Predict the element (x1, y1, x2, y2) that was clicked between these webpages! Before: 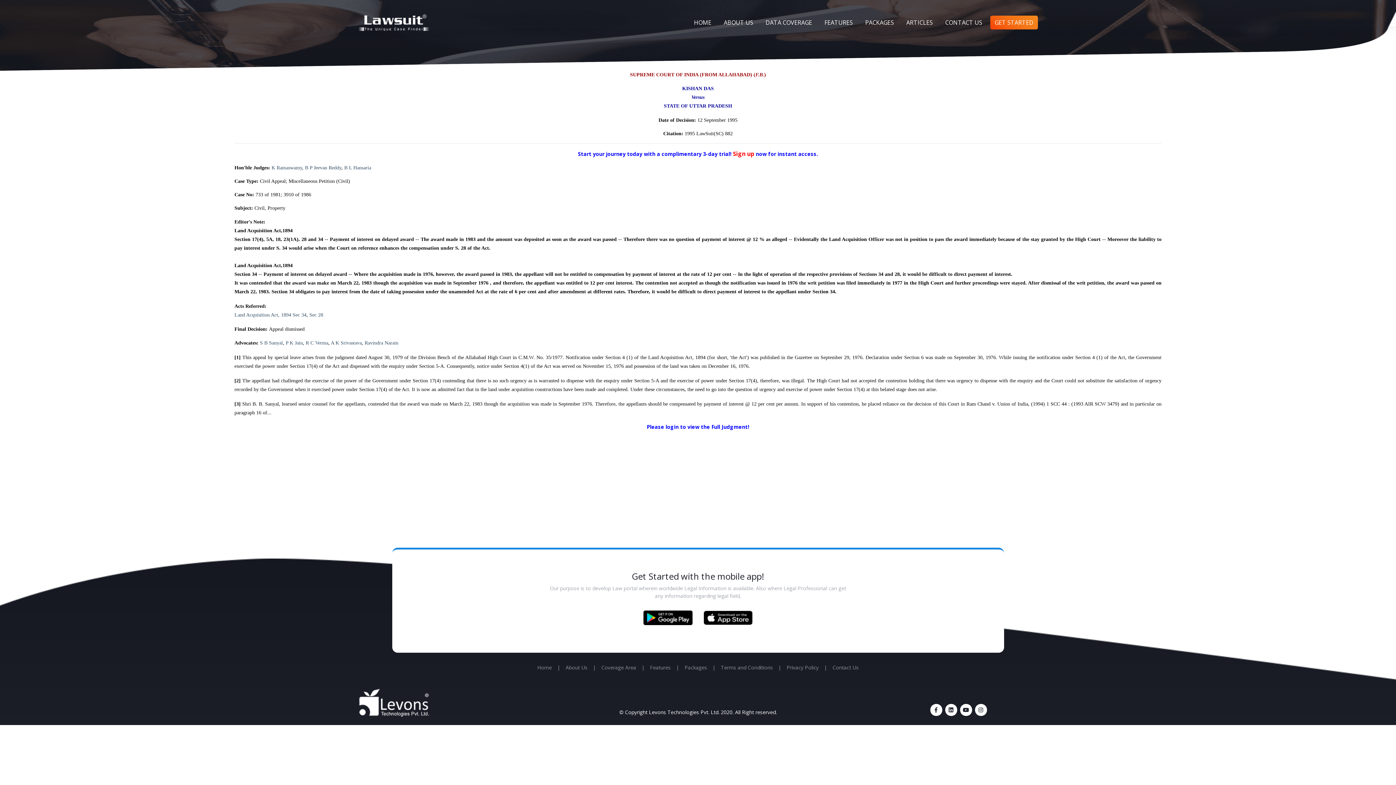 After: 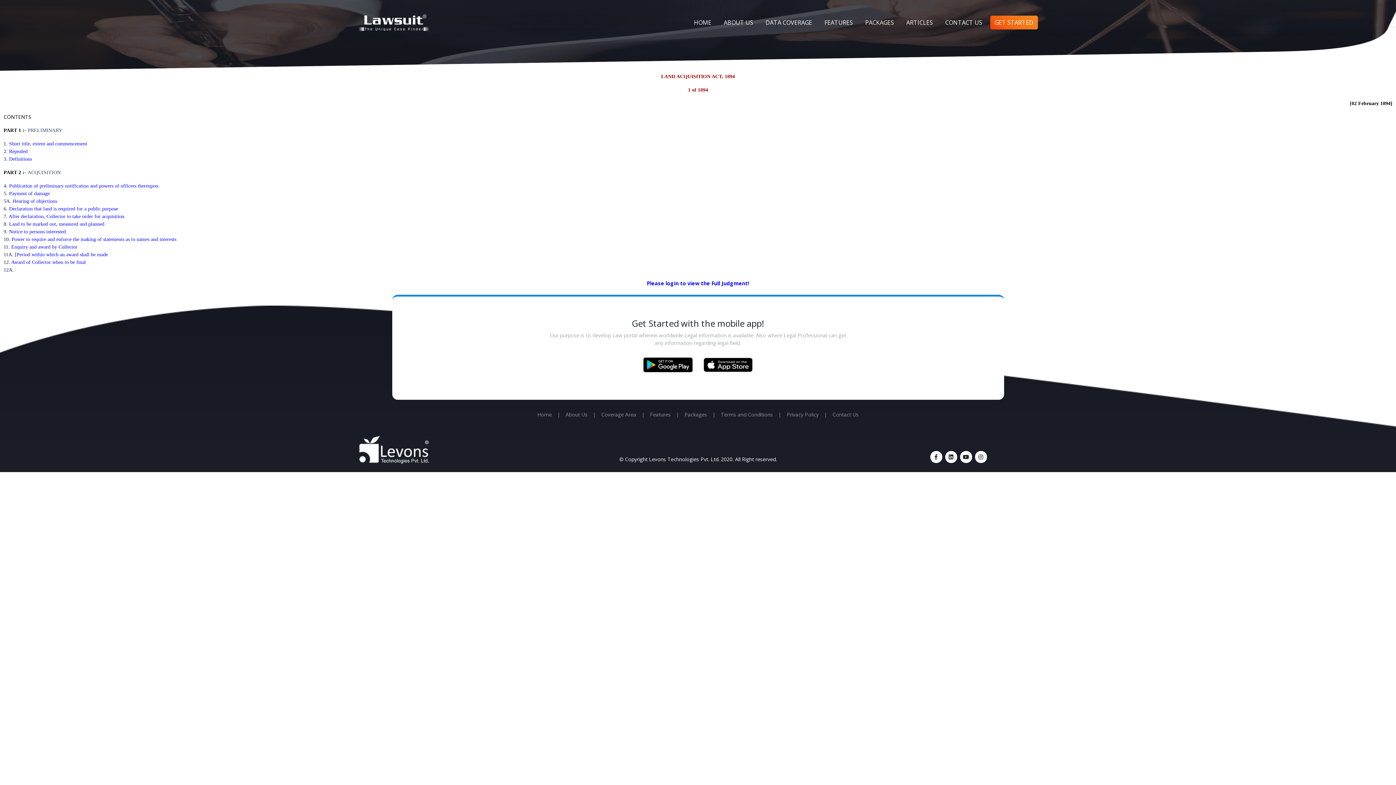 Action: bbox: (309, 312, 323, 317) label: Sec 28